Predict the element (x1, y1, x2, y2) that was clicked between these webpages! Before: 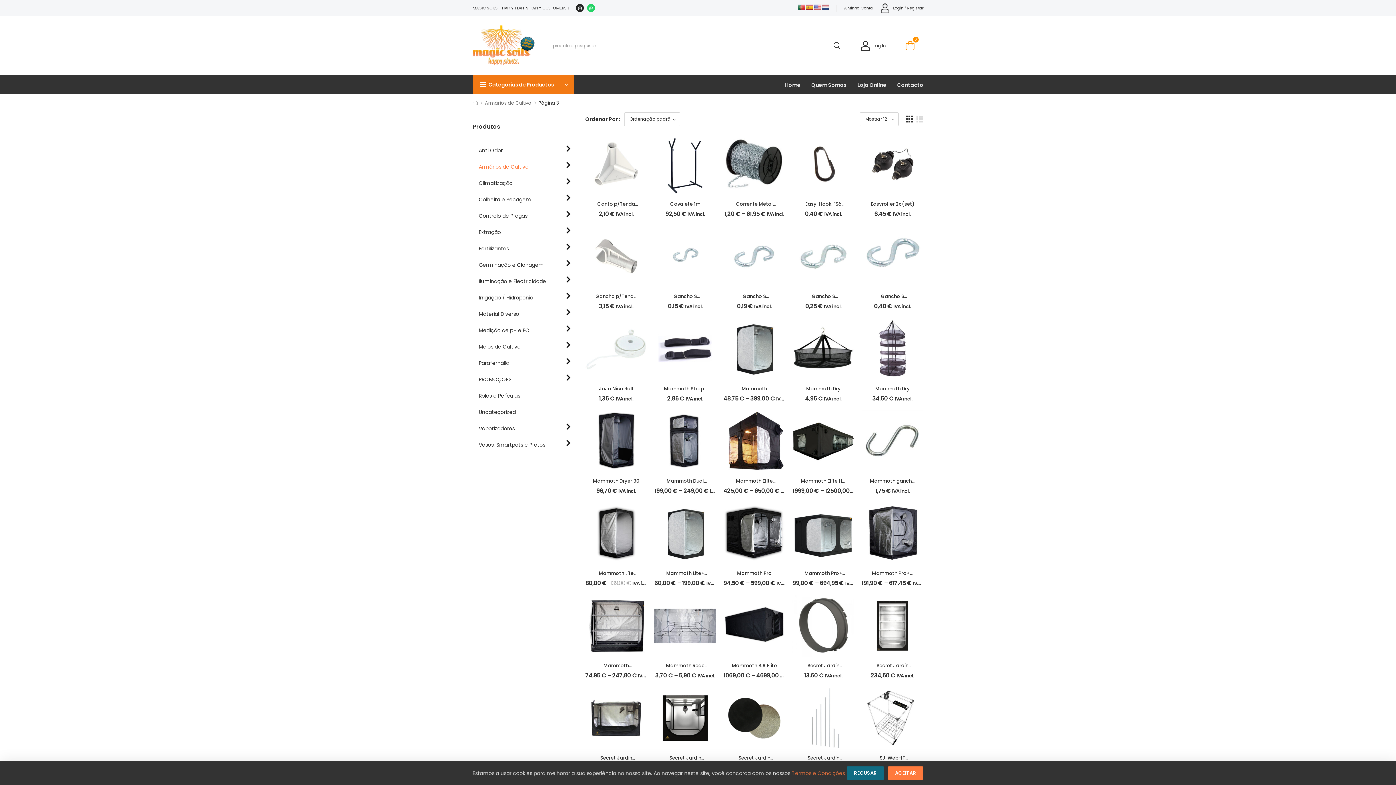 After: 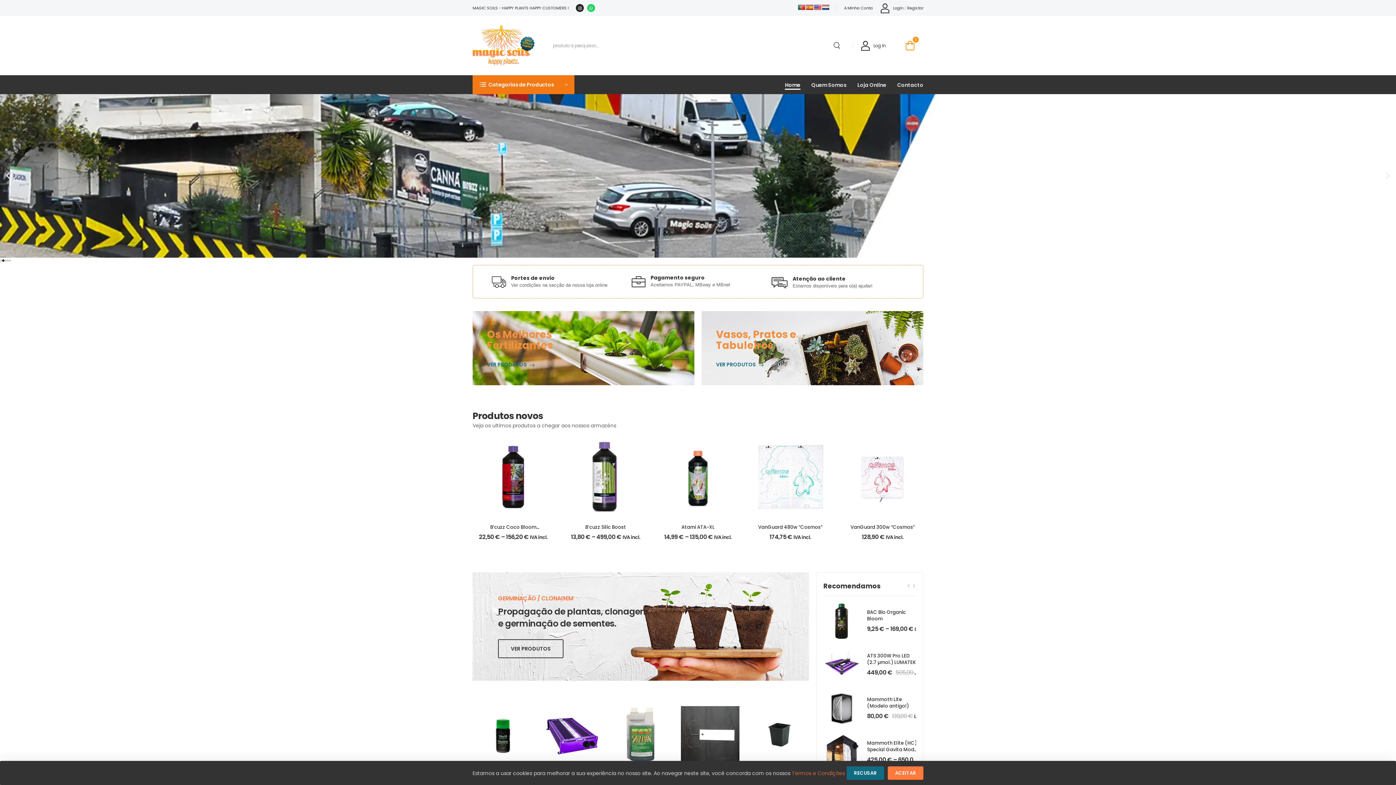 Action: label: Logo bbox: (472, 25, 534, 65)